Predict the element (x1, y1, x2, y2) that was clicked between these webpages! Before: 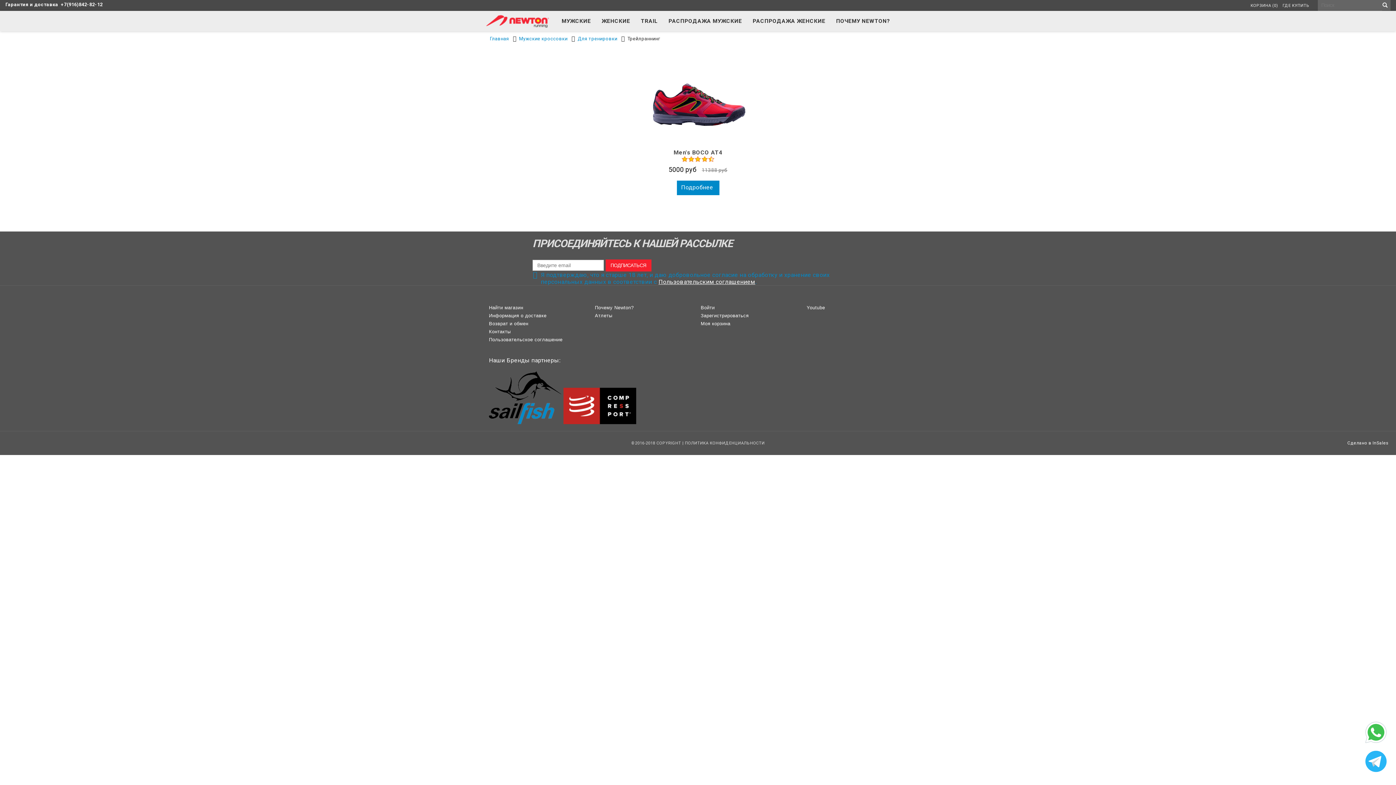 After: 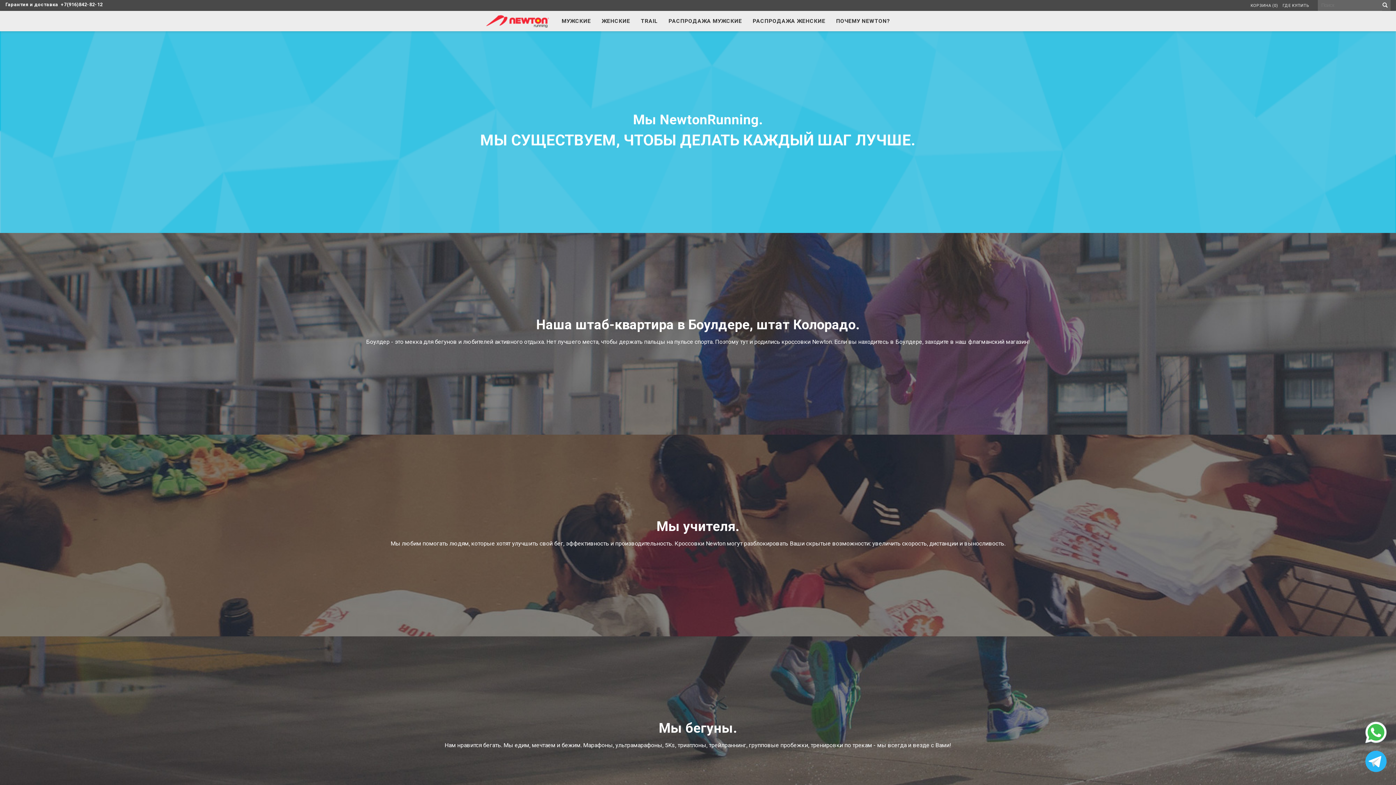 Action: label: ПОЧЕМУ NEWTON? bbox: (830, 10, 893, 29)